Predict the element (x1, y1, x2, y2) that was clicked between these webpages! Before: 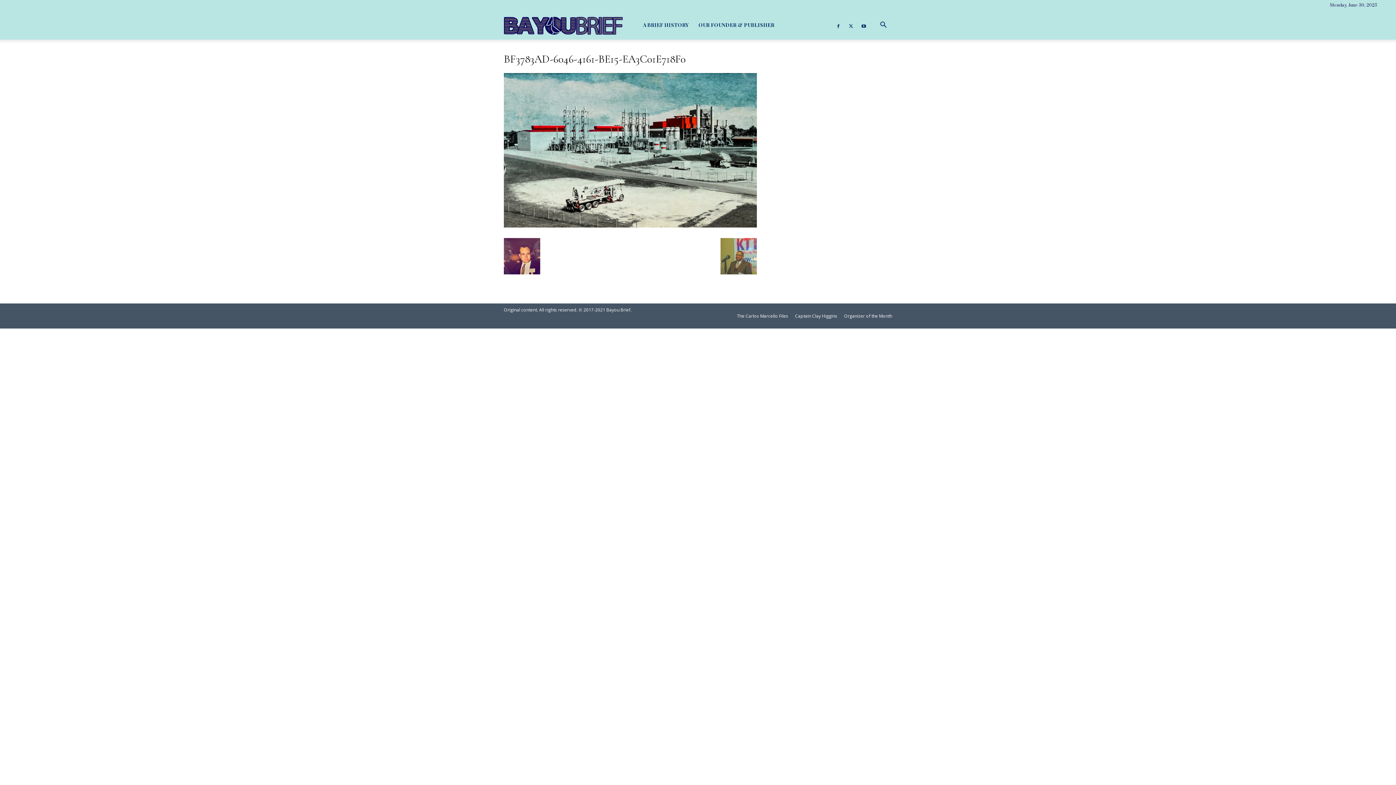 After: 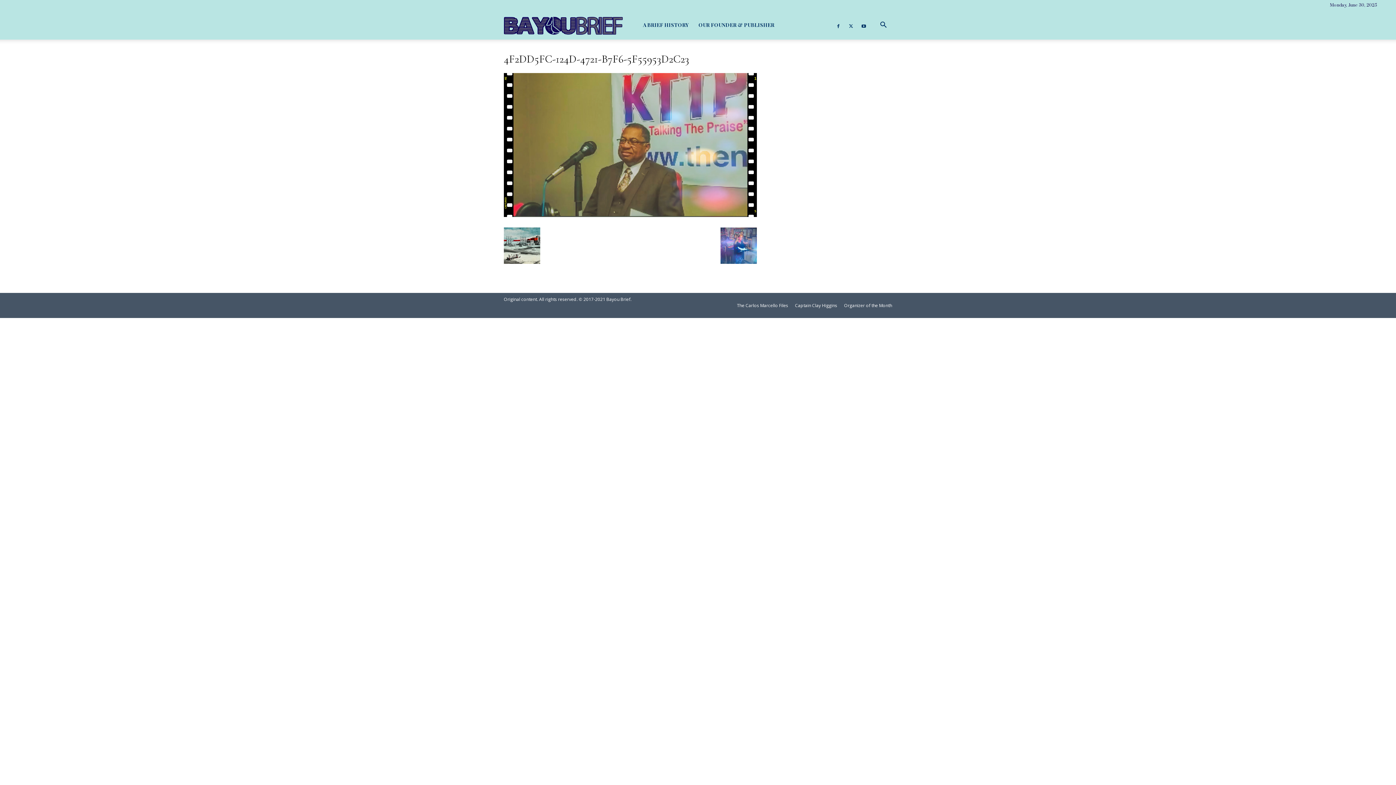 Action: bbox: (720, 266, 757, 276)